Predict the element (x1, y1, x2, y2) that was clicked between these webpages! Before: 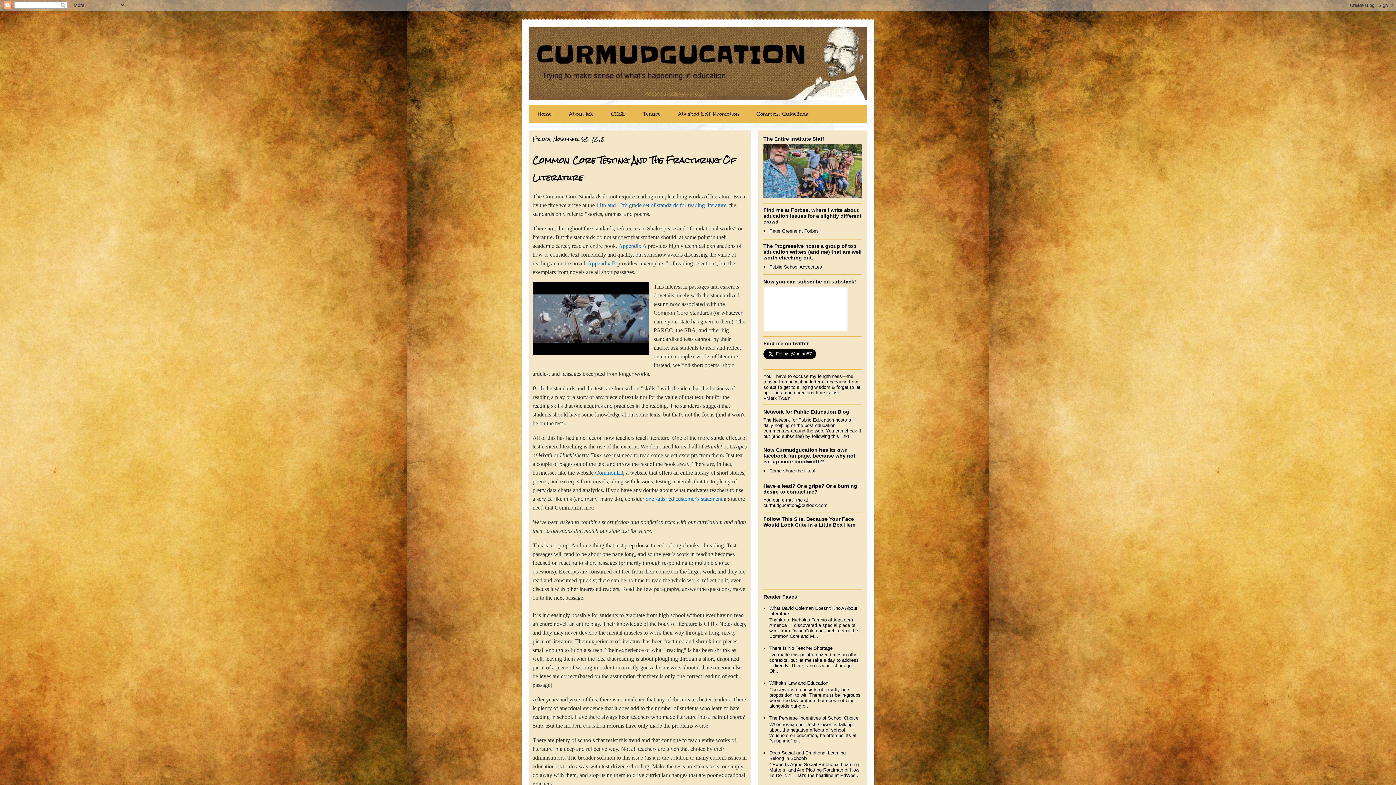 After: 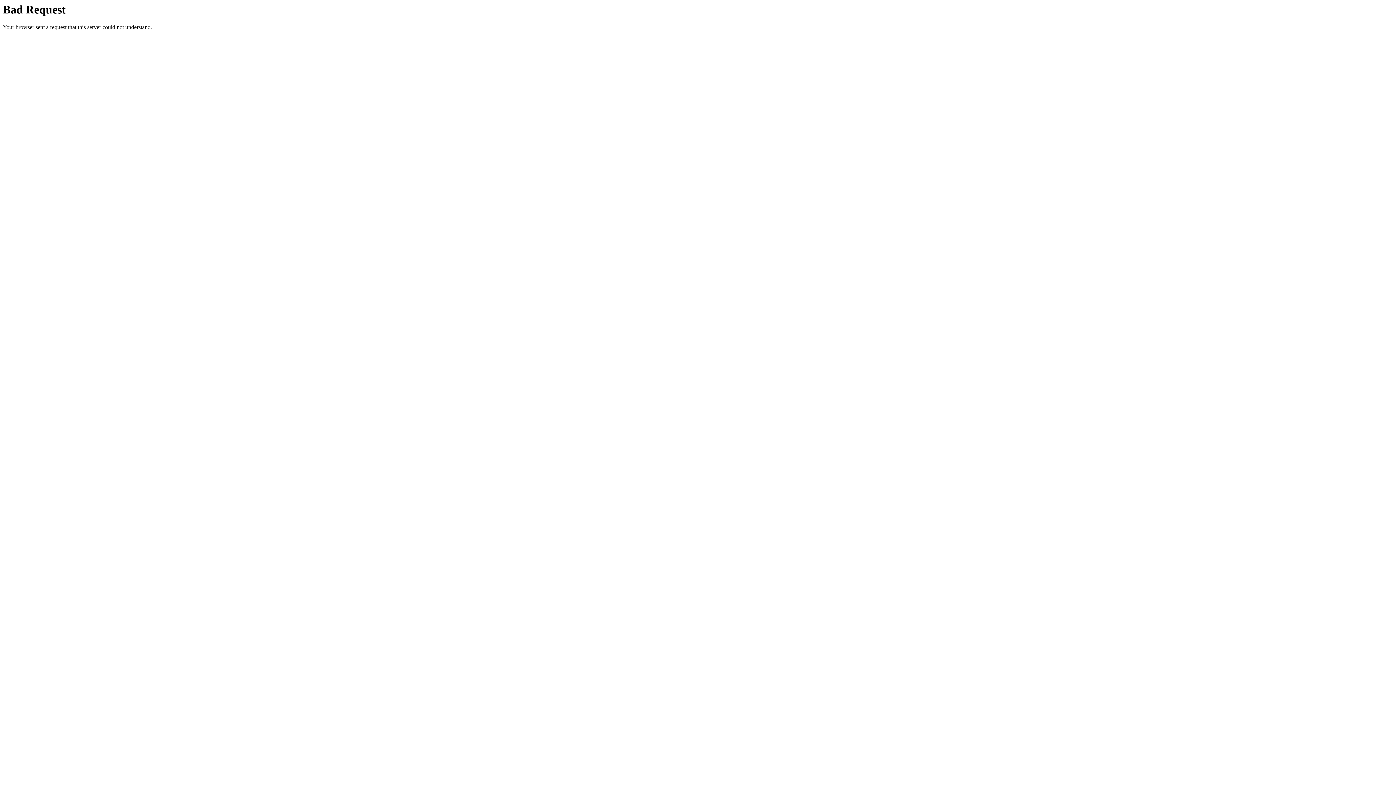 Action: label: 11th and 12th grade set of standards for reading literature bbox: (596, 202, 726, 208)